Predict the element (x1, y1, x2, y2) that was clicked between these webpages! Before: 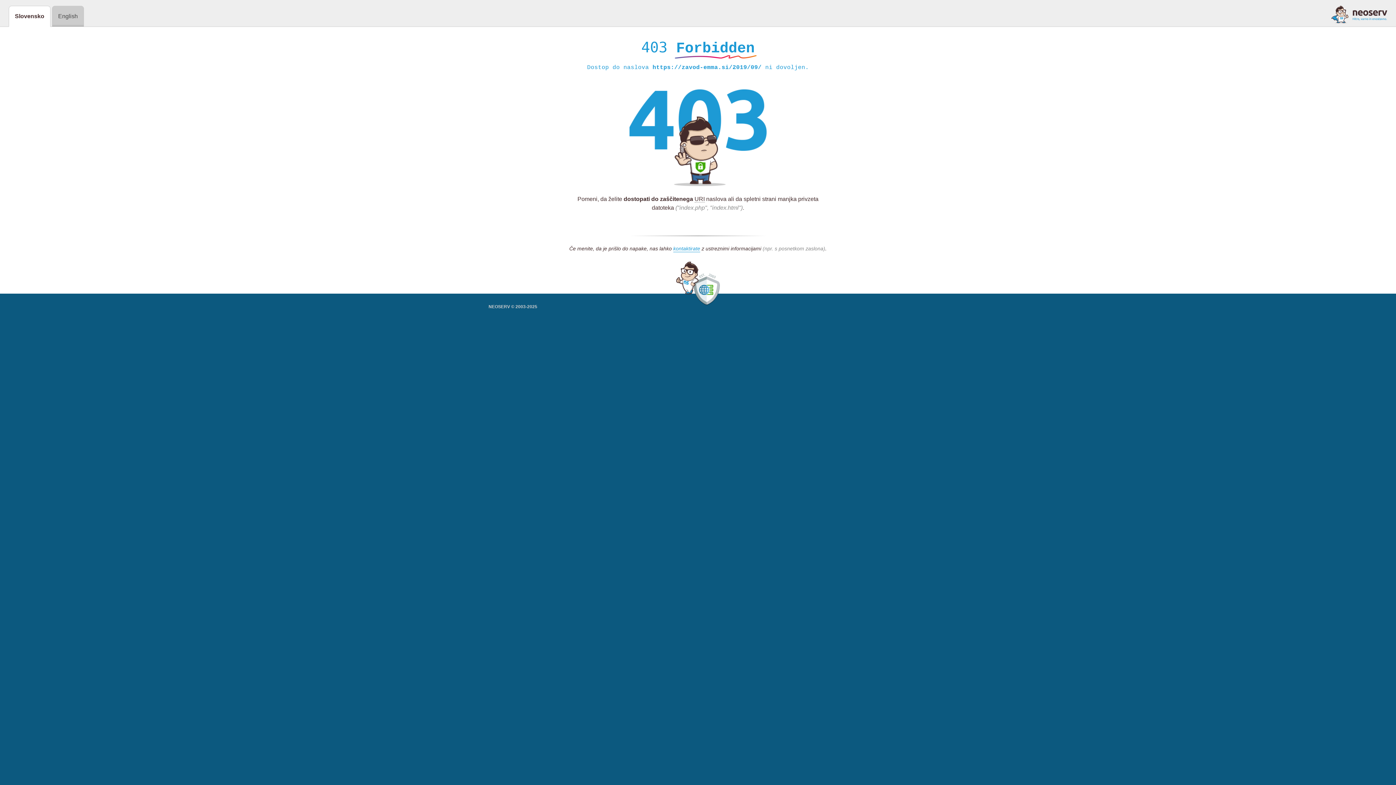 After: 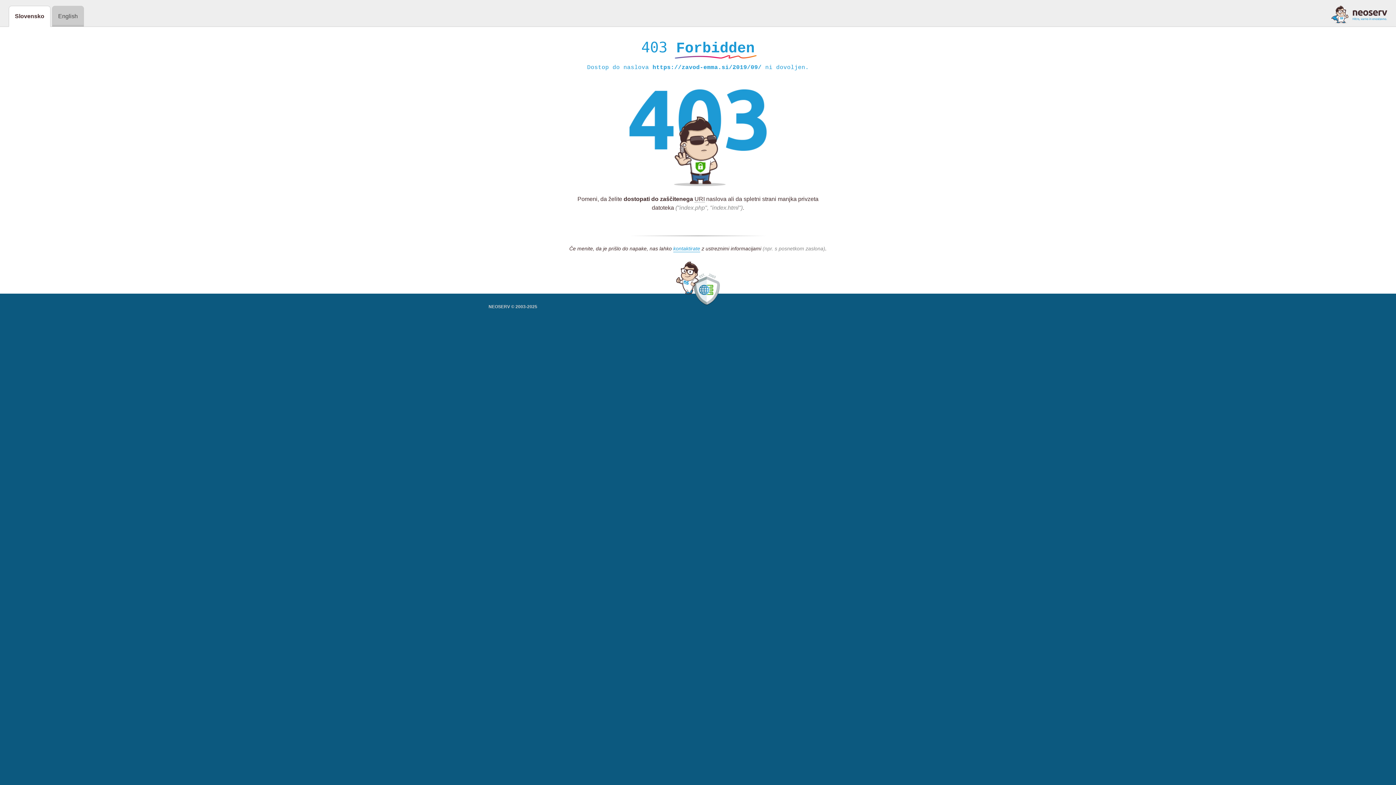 Action: bbox: (1331, 5, 1387, 23)